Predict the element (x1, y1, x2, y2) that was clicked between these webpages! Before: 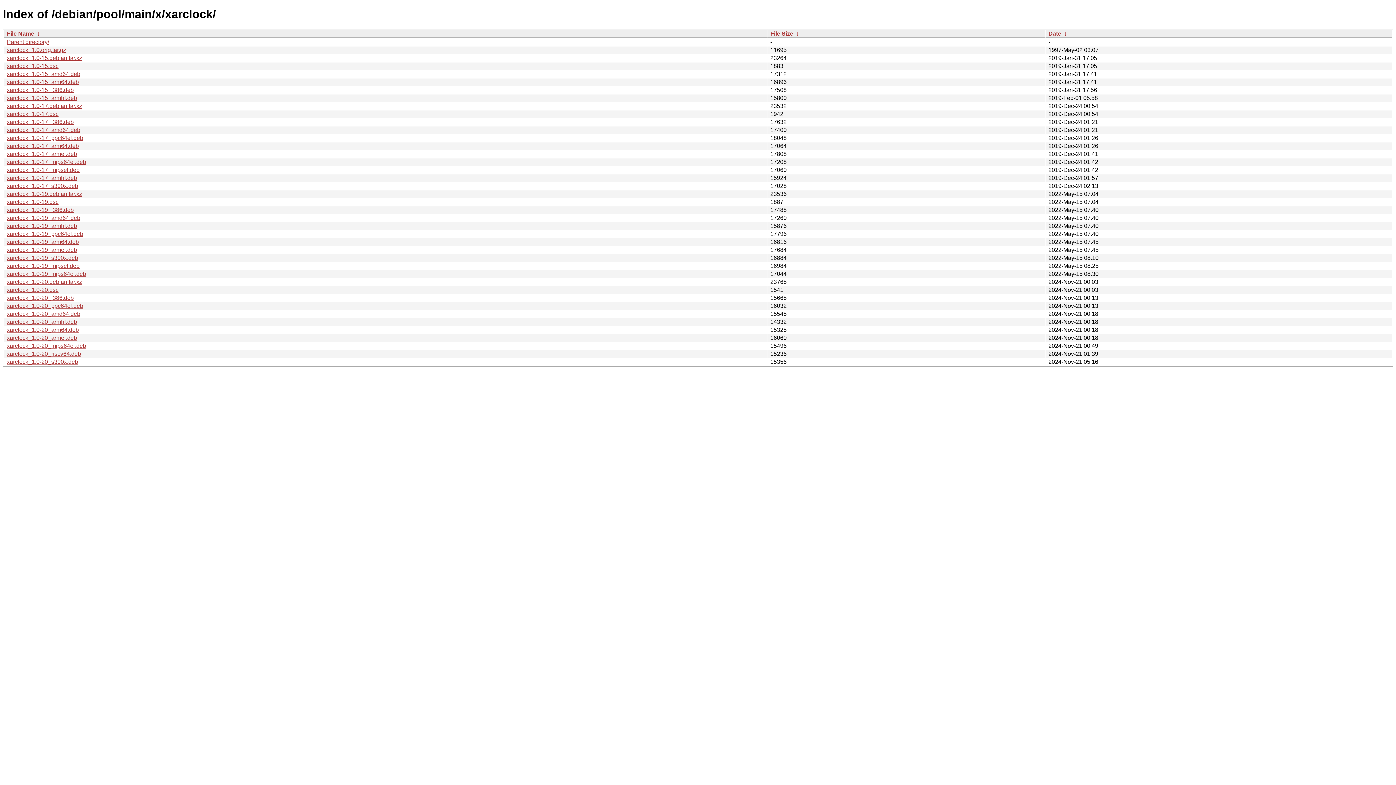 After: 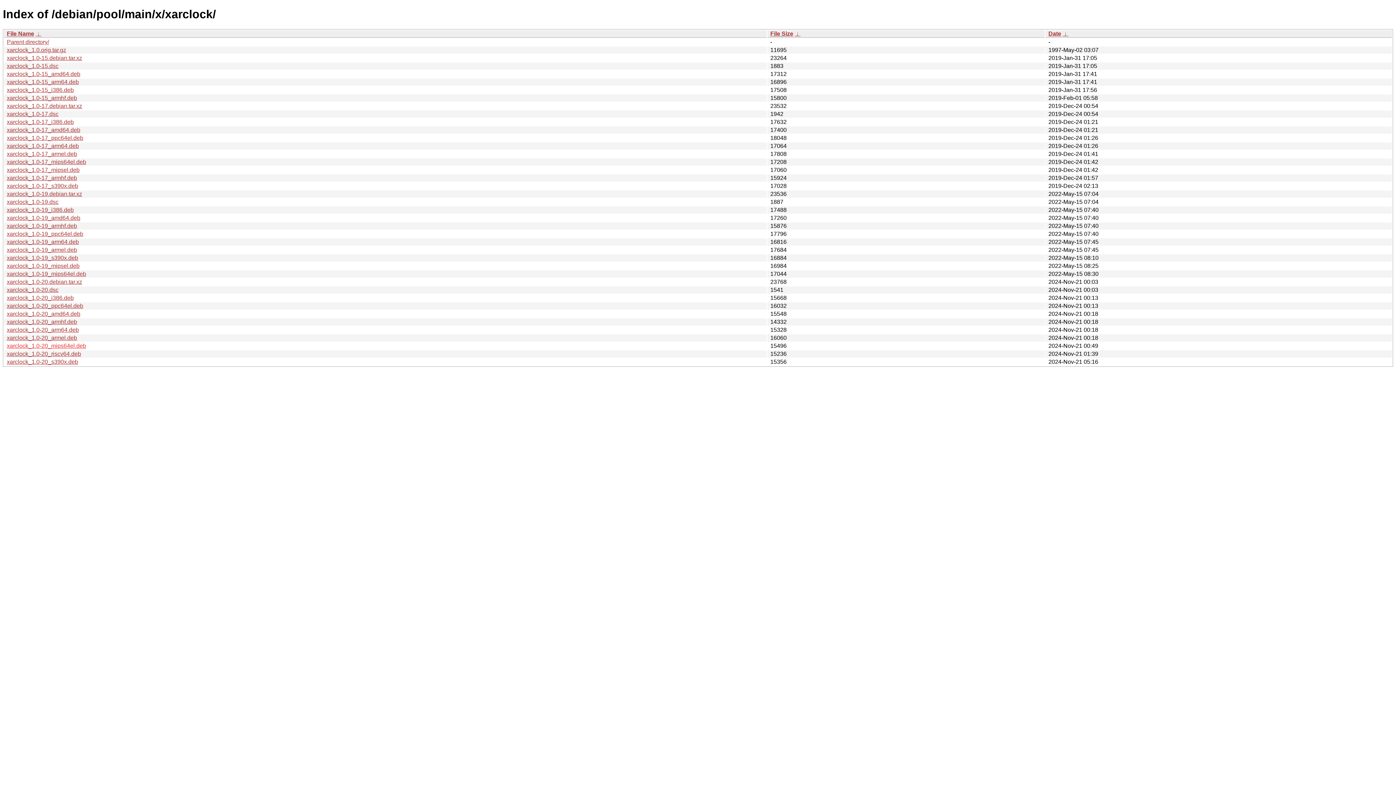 Action: bbox: (6, 342, 86, 349) label: xarclock_1.0-20_mips64el.deb